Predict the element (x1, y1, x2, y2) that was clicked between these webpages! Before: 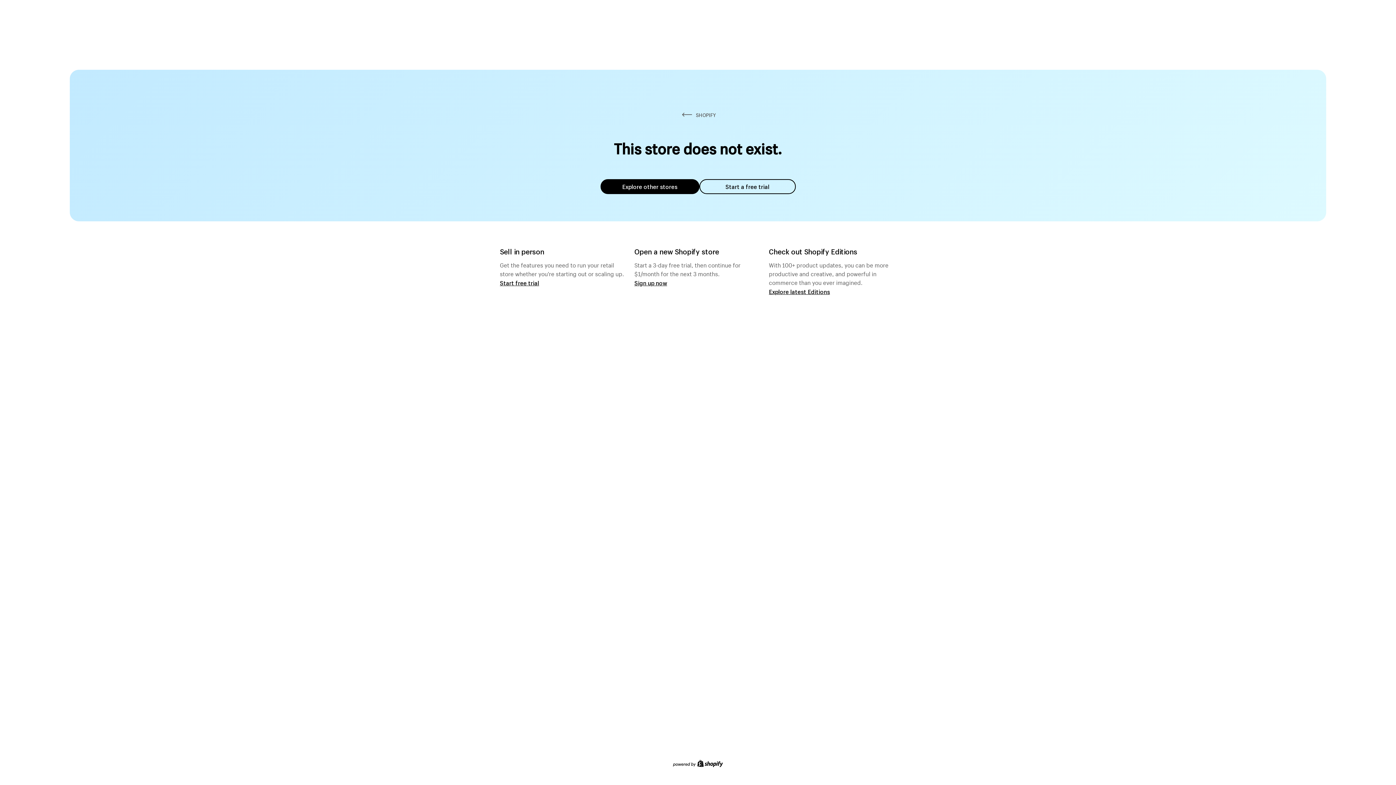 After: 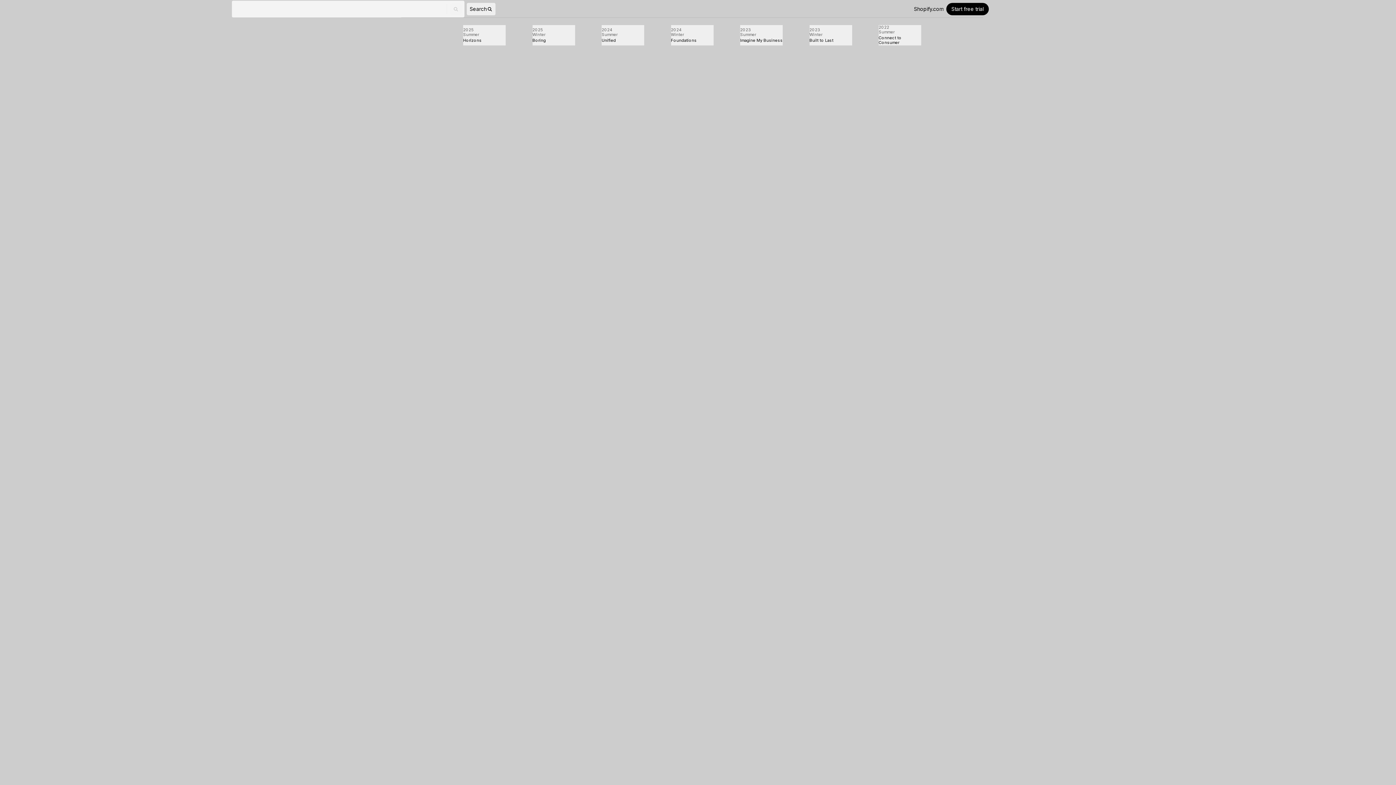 Action: bbox: (769, 287, 830, 295) label: Explore latest Editions